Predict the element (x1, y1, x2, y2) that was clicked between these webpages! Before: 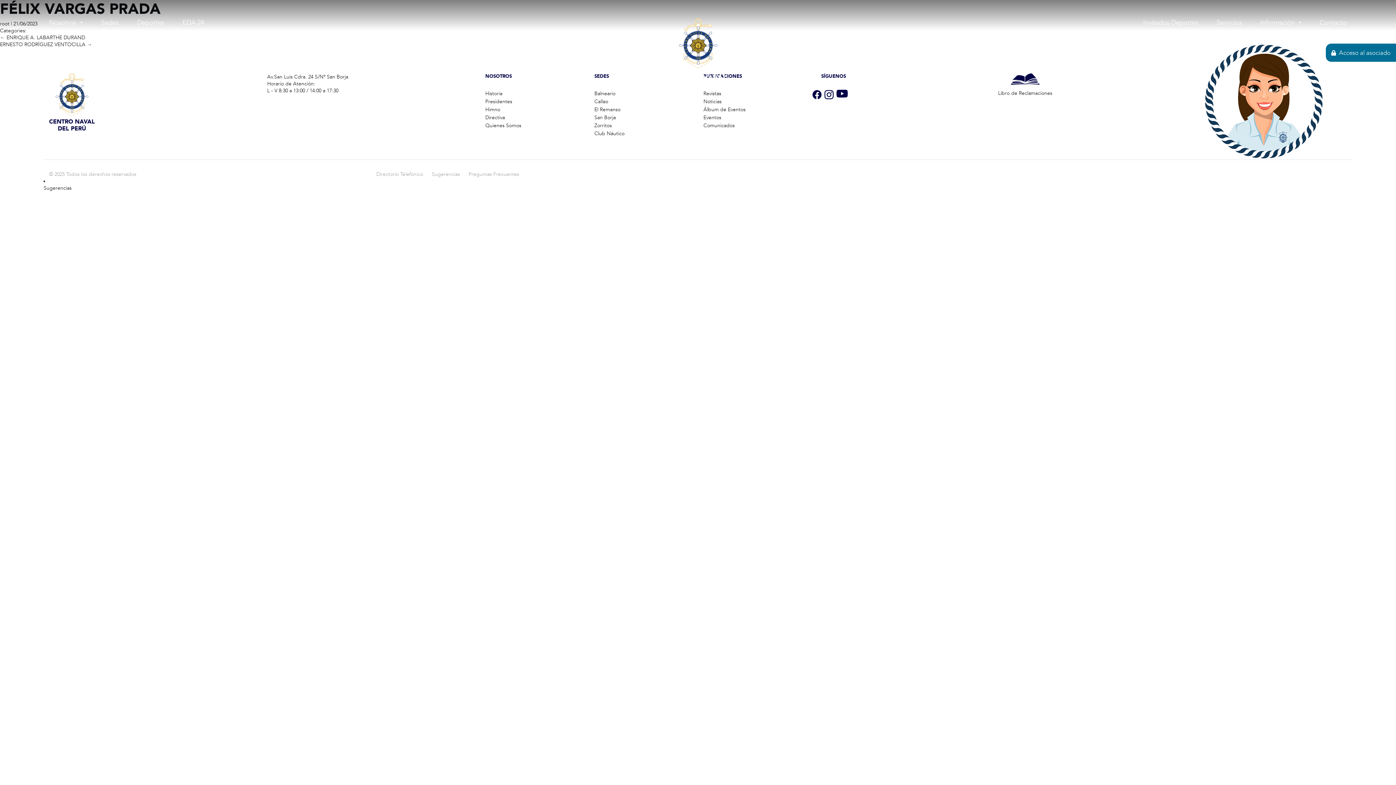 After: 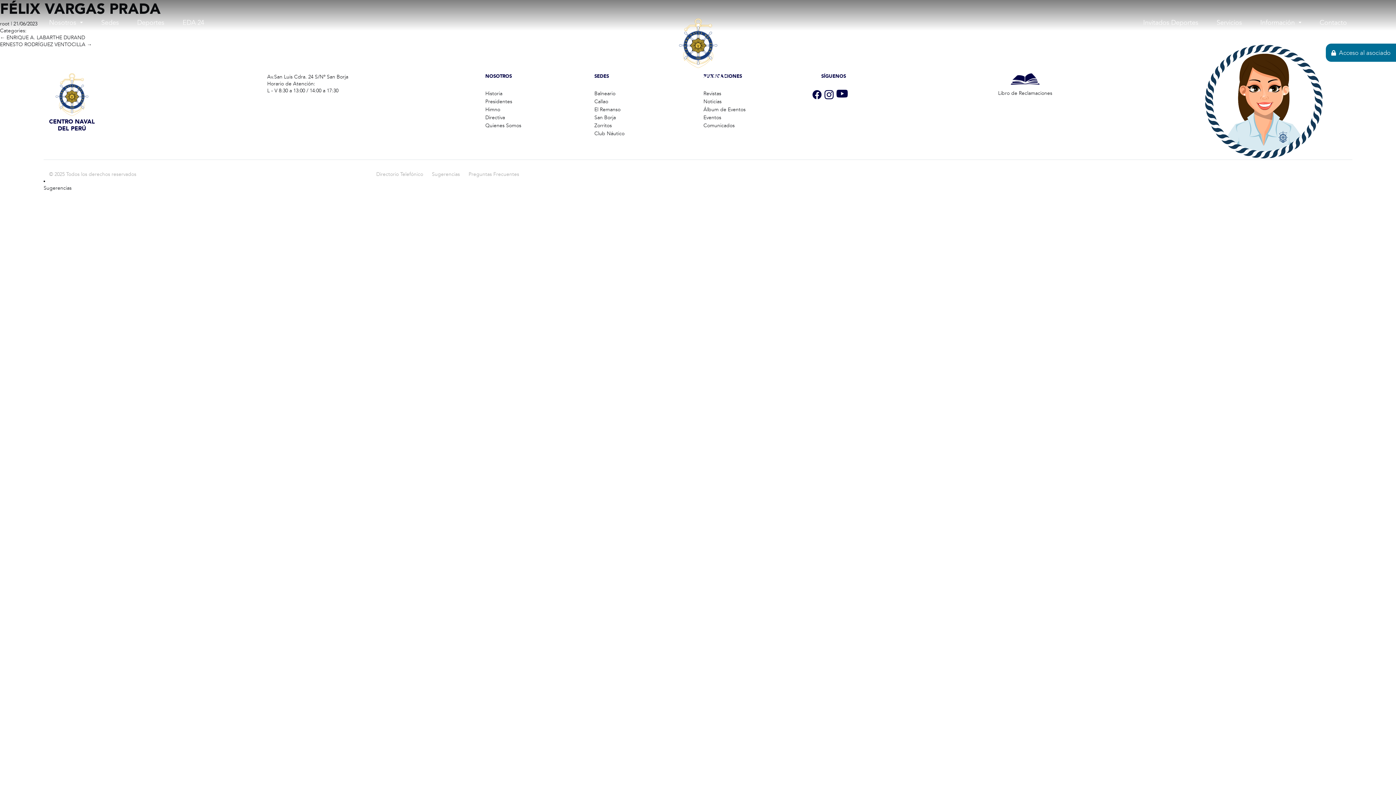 Action: label: Libro de Reclamaciones bbox: (998, 90, 1052, 96)